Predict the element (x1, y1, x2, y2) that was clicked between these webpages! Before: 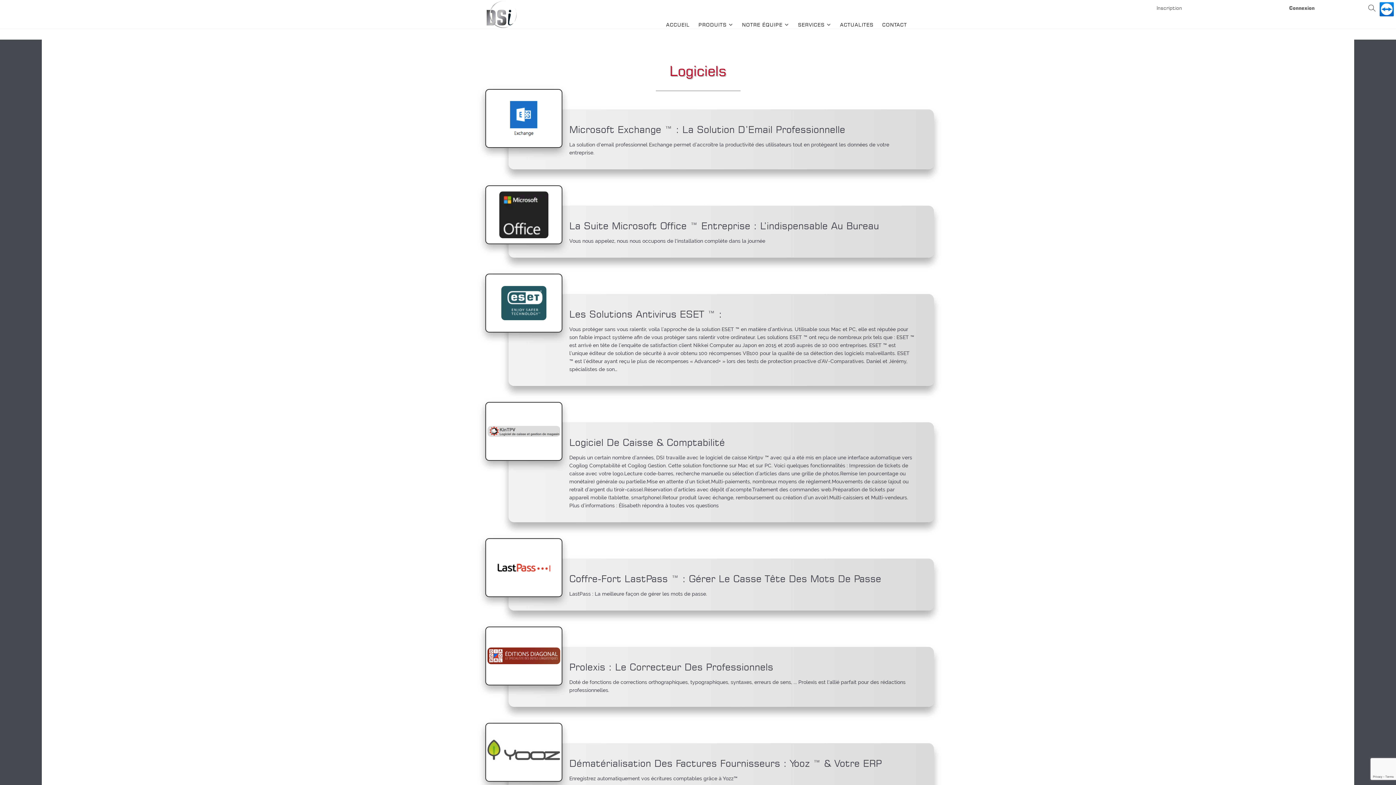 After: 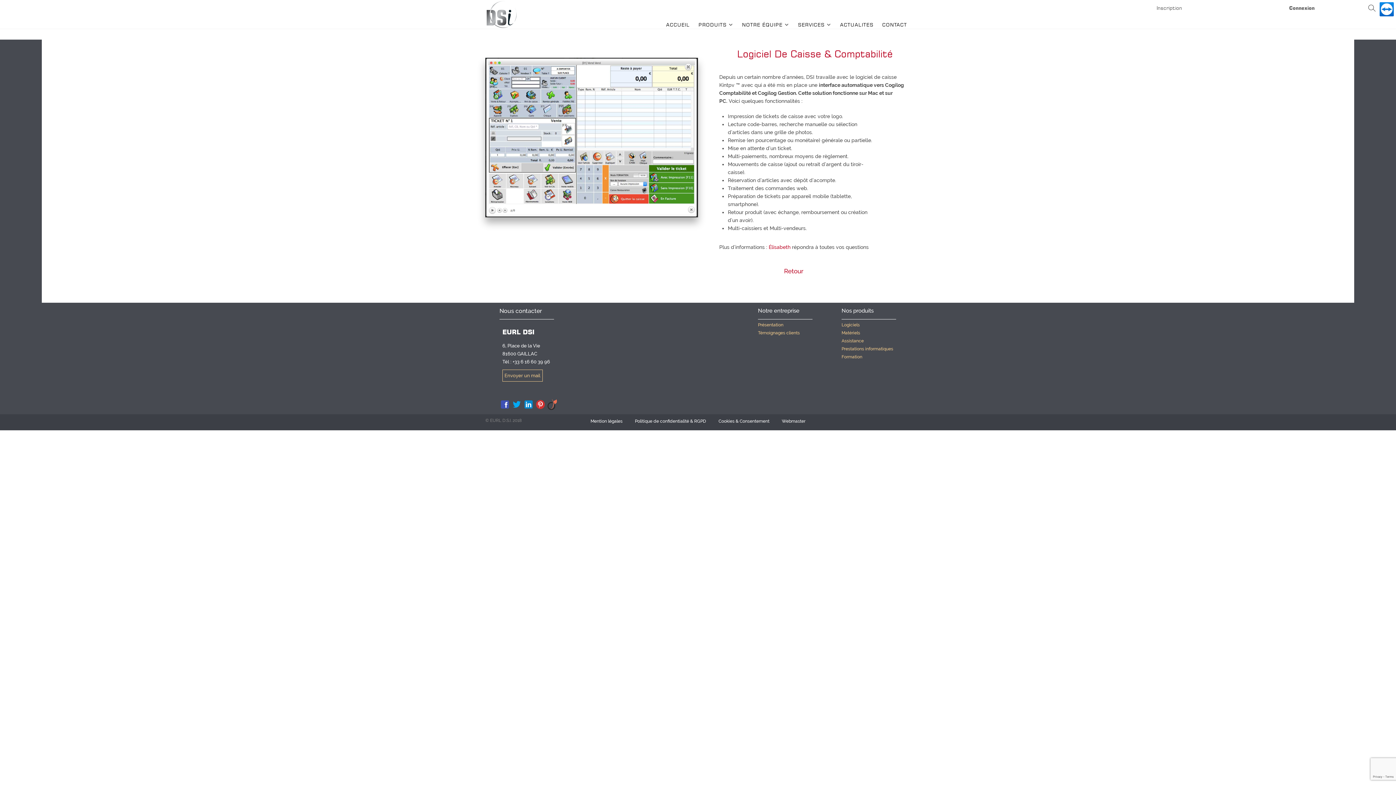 Action: bbox: (488, 404, 559, 458)